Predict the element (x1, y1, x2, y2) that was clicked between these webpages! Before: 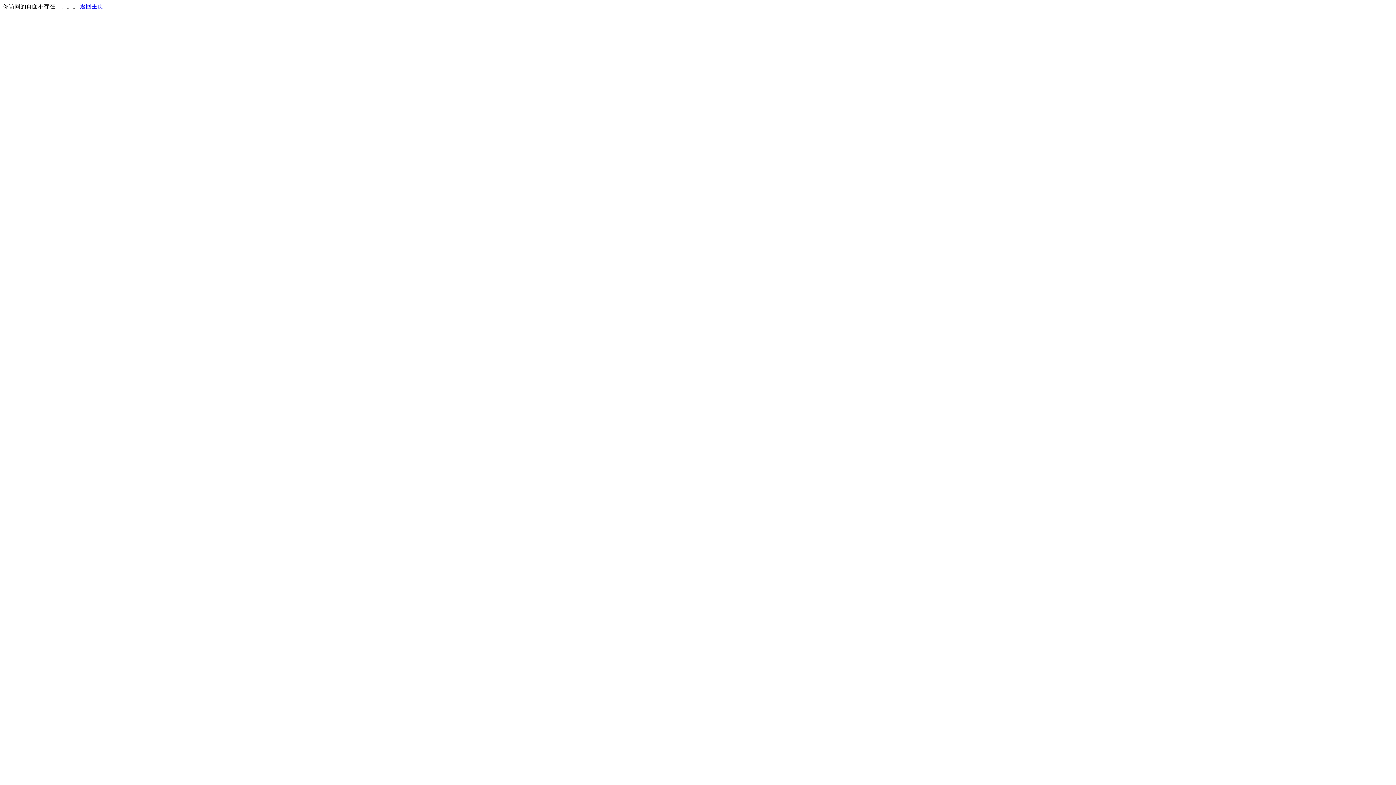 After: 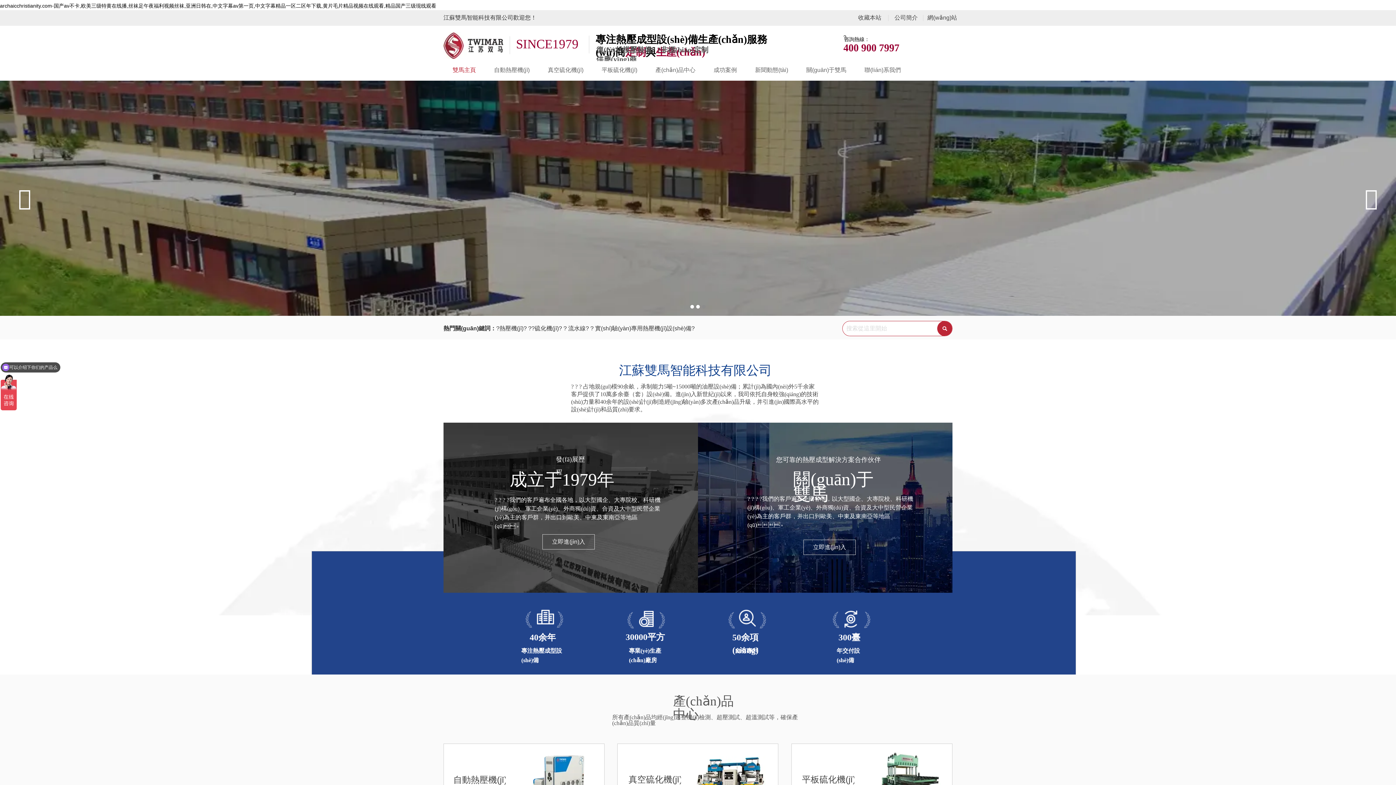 Action: bbox: (80, 3, 103, 9) label: 返回主页